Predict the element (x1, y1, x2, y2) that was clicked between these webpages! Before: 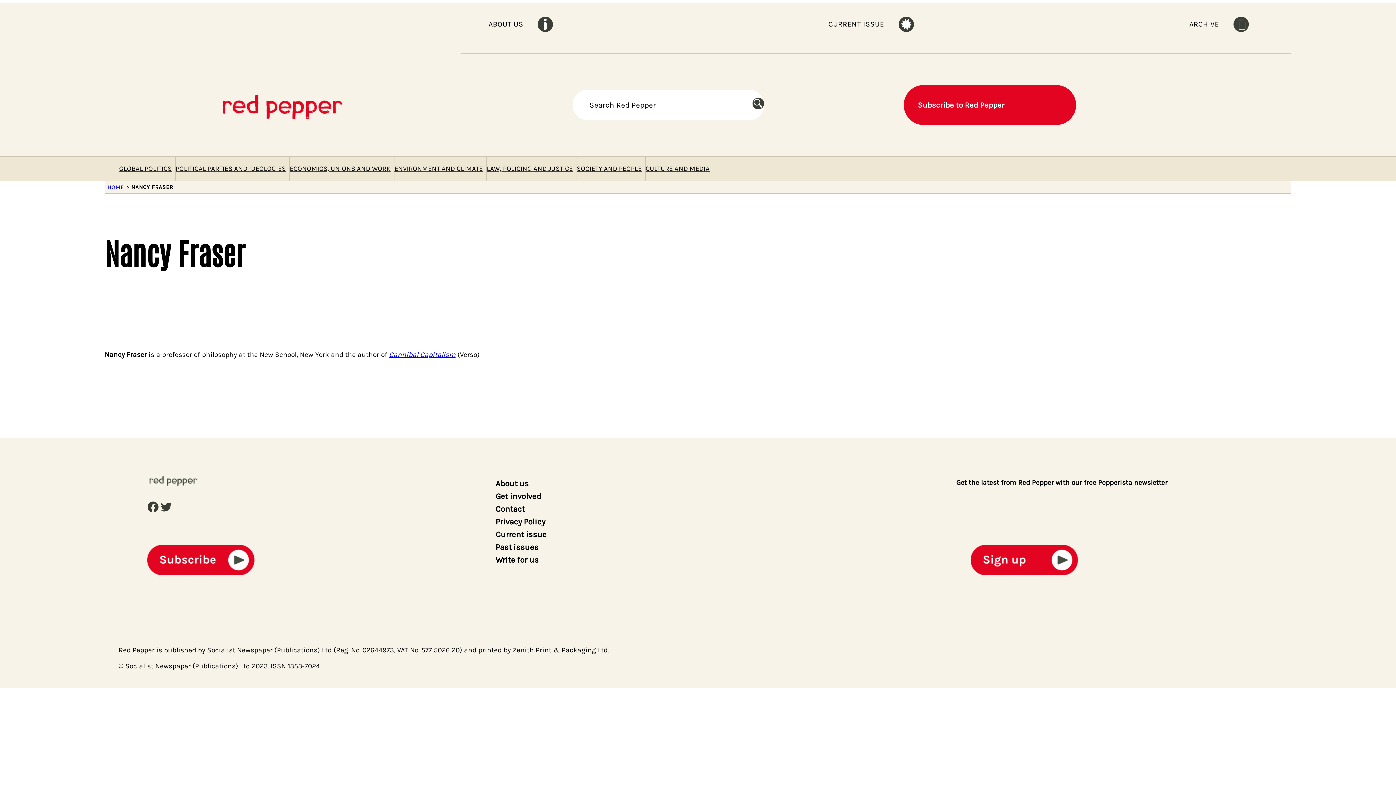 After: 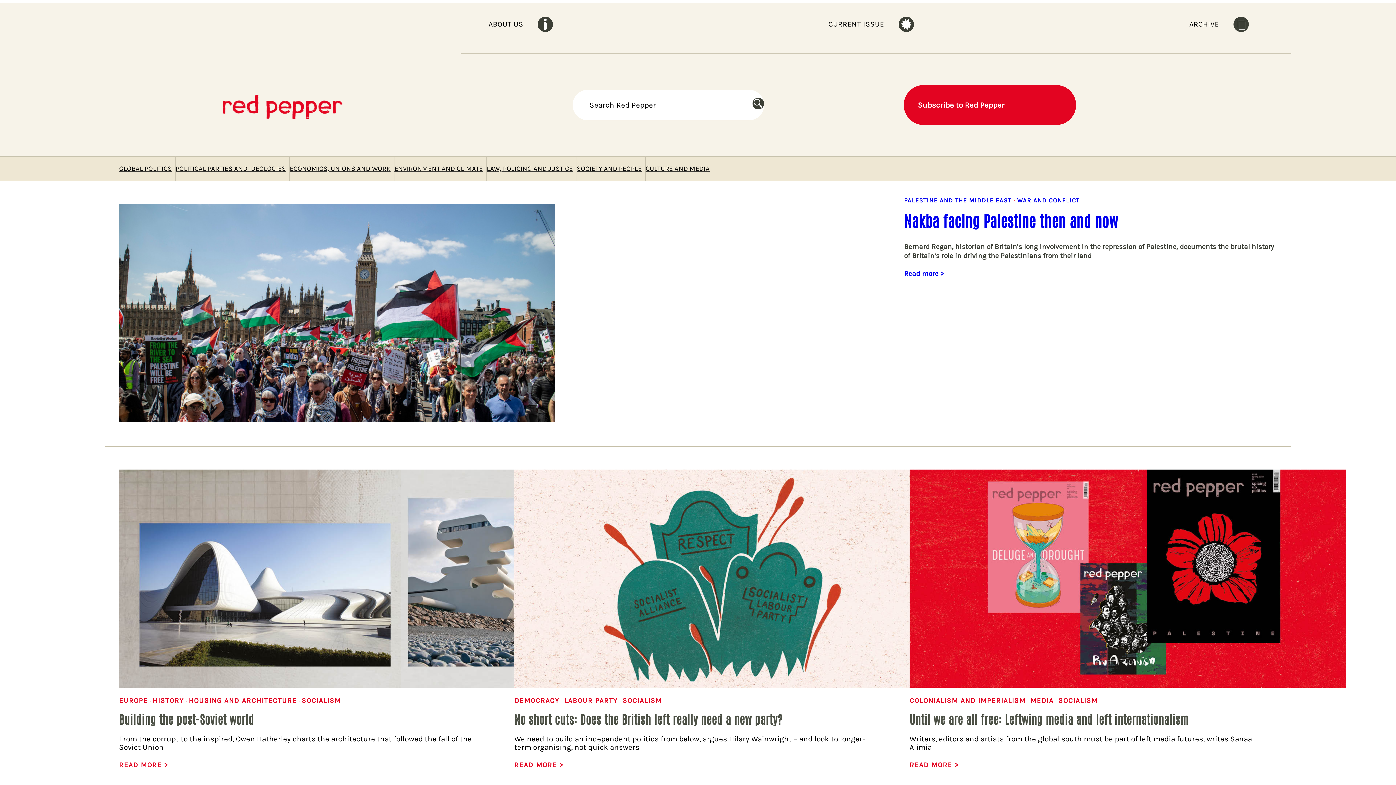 Action: bbox: (147, 475, 199, 487)